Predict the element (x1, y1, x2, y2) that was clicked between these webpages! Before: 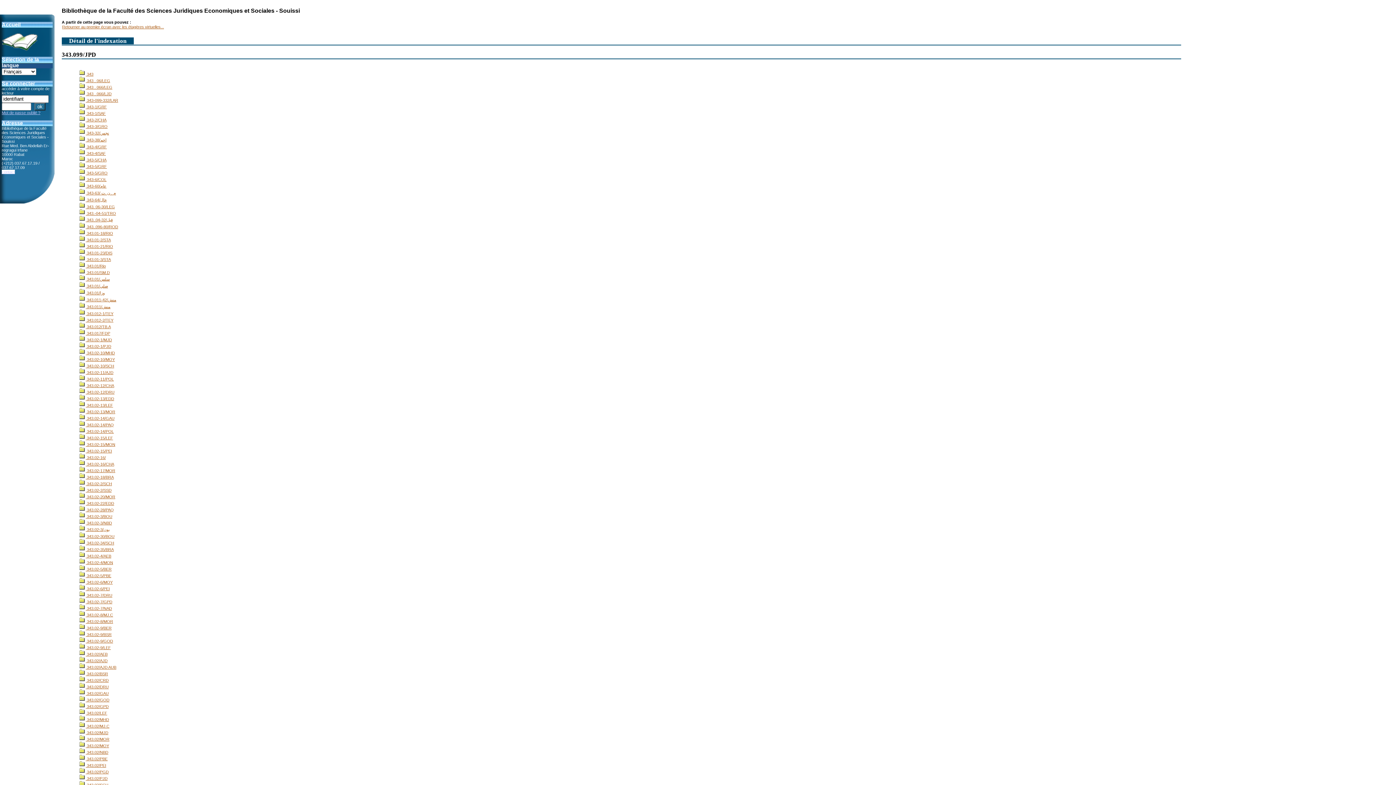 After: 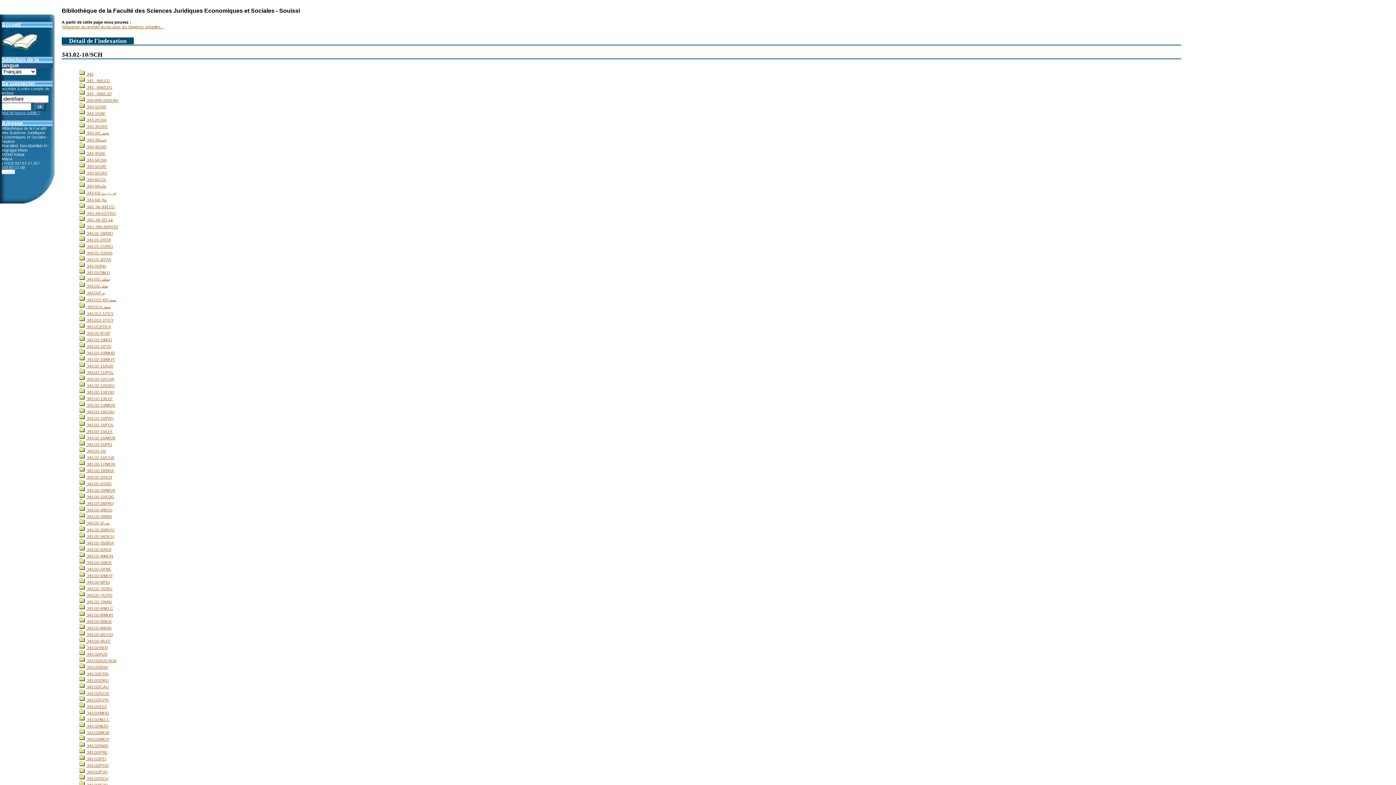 Action: label:  343.02-10/SCH bbox: (79, 363, 114, 368)